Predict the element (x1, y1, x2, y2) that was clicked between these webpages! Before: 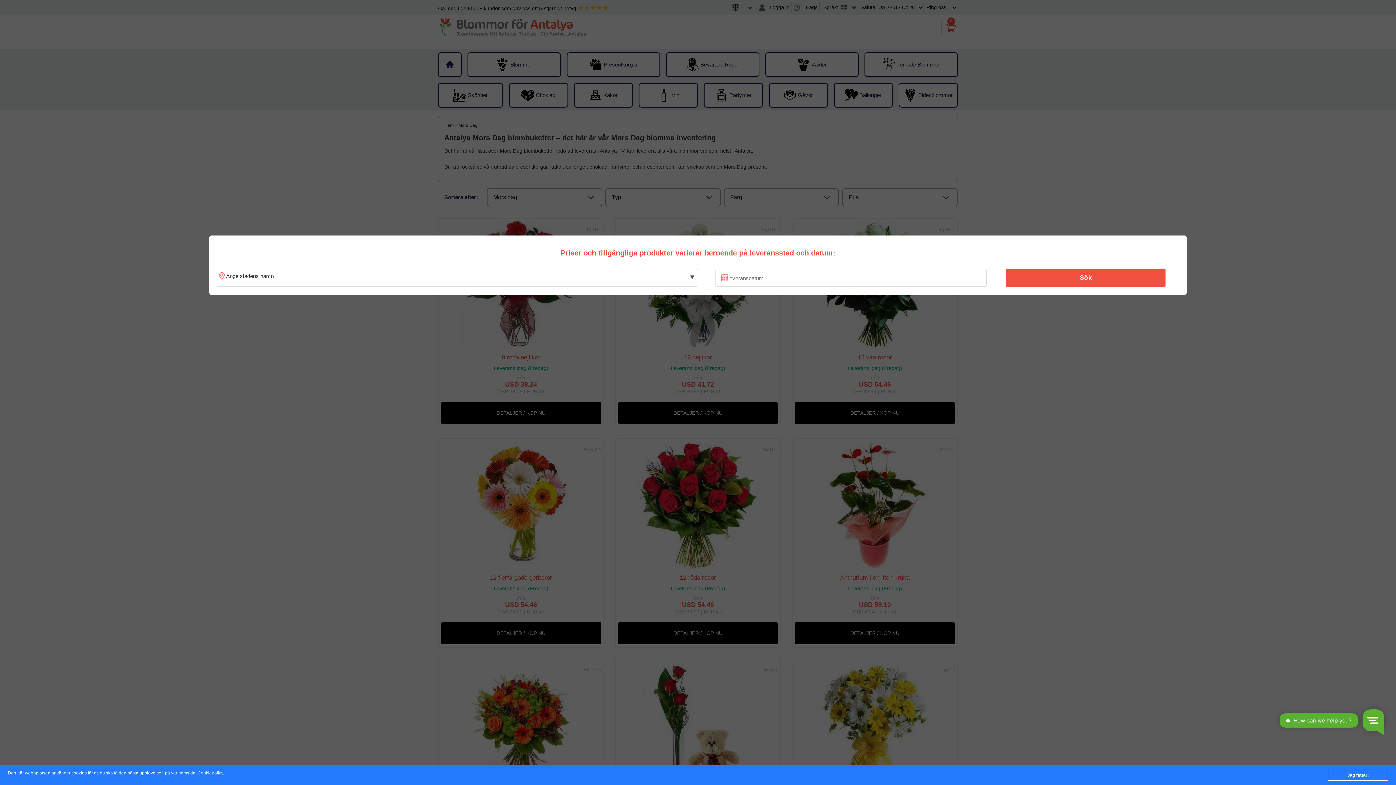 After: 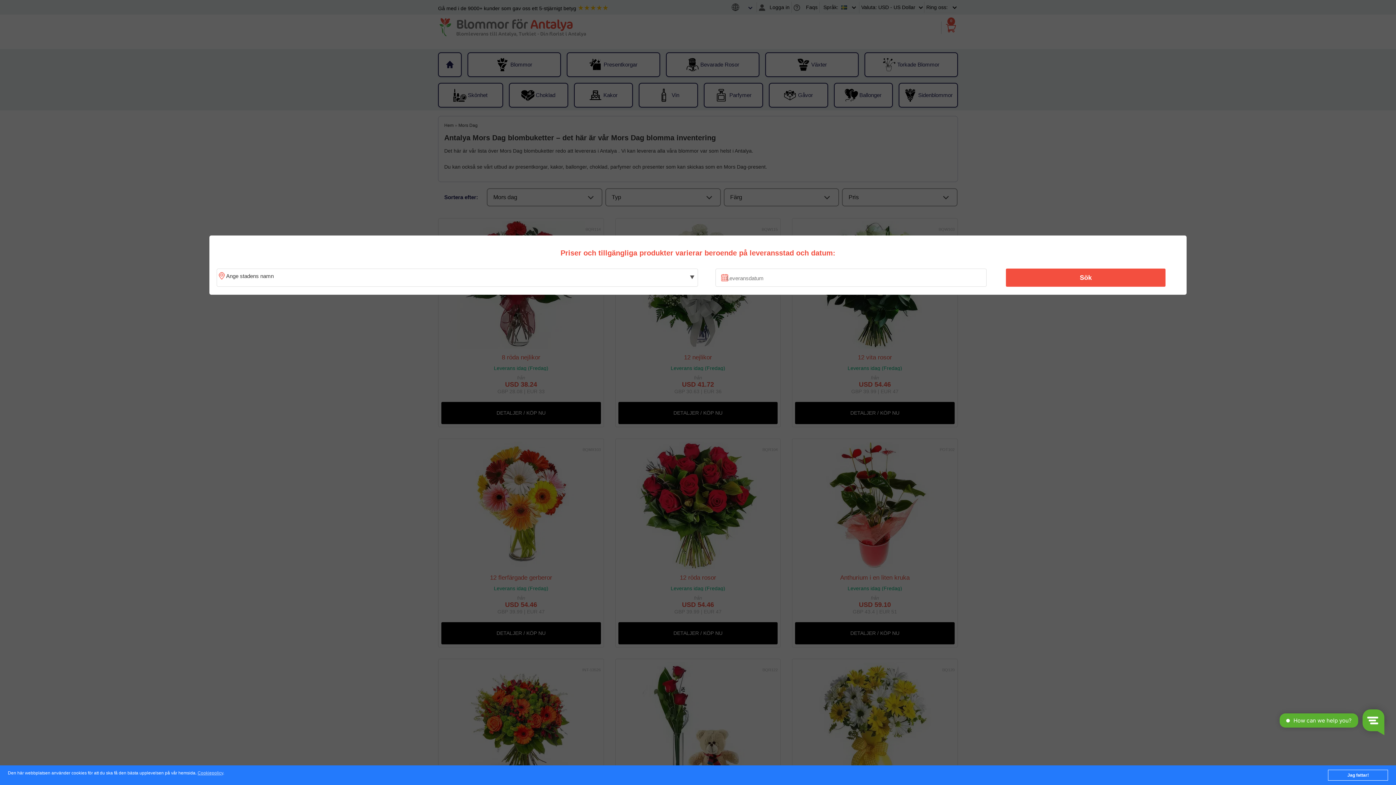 Action: label: Sök bbox: (1010, 270, 1161, 285)